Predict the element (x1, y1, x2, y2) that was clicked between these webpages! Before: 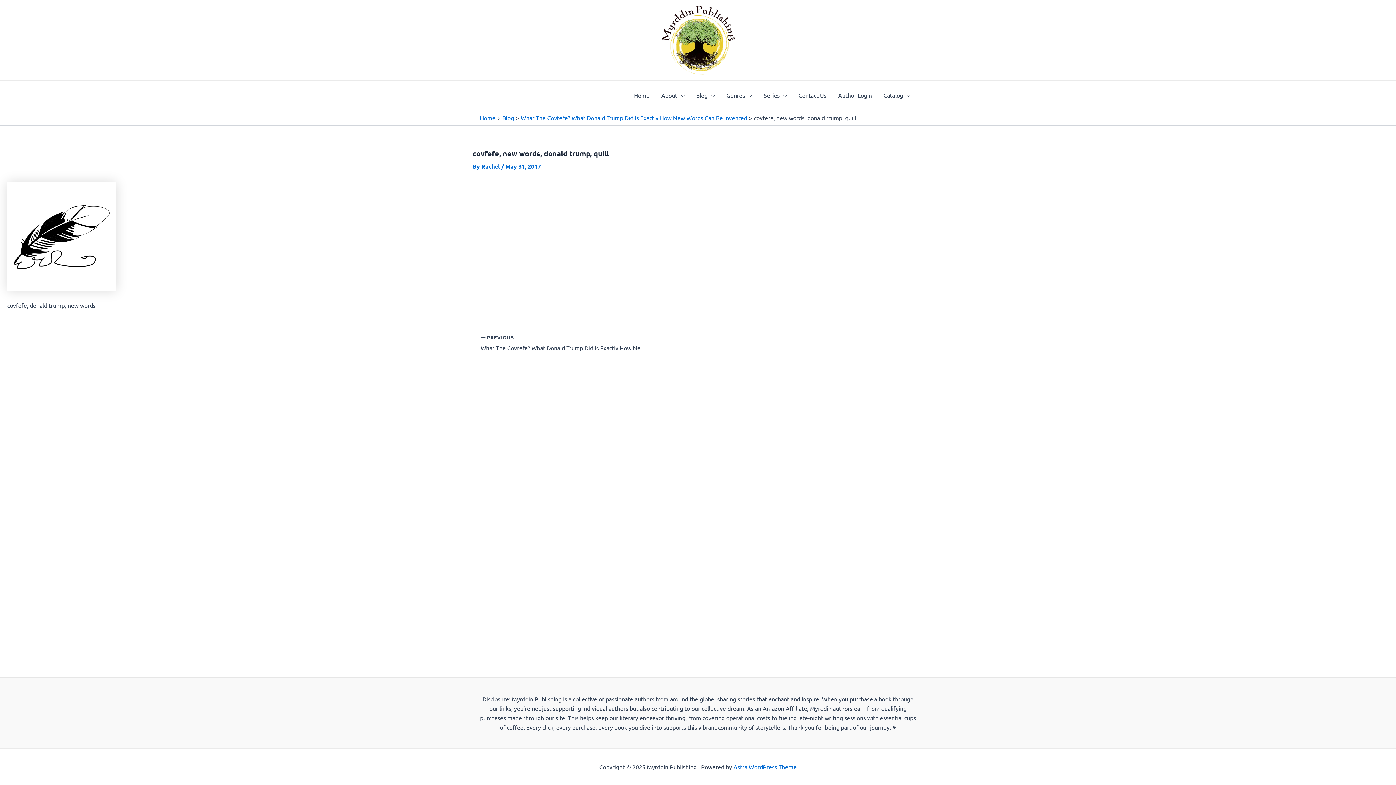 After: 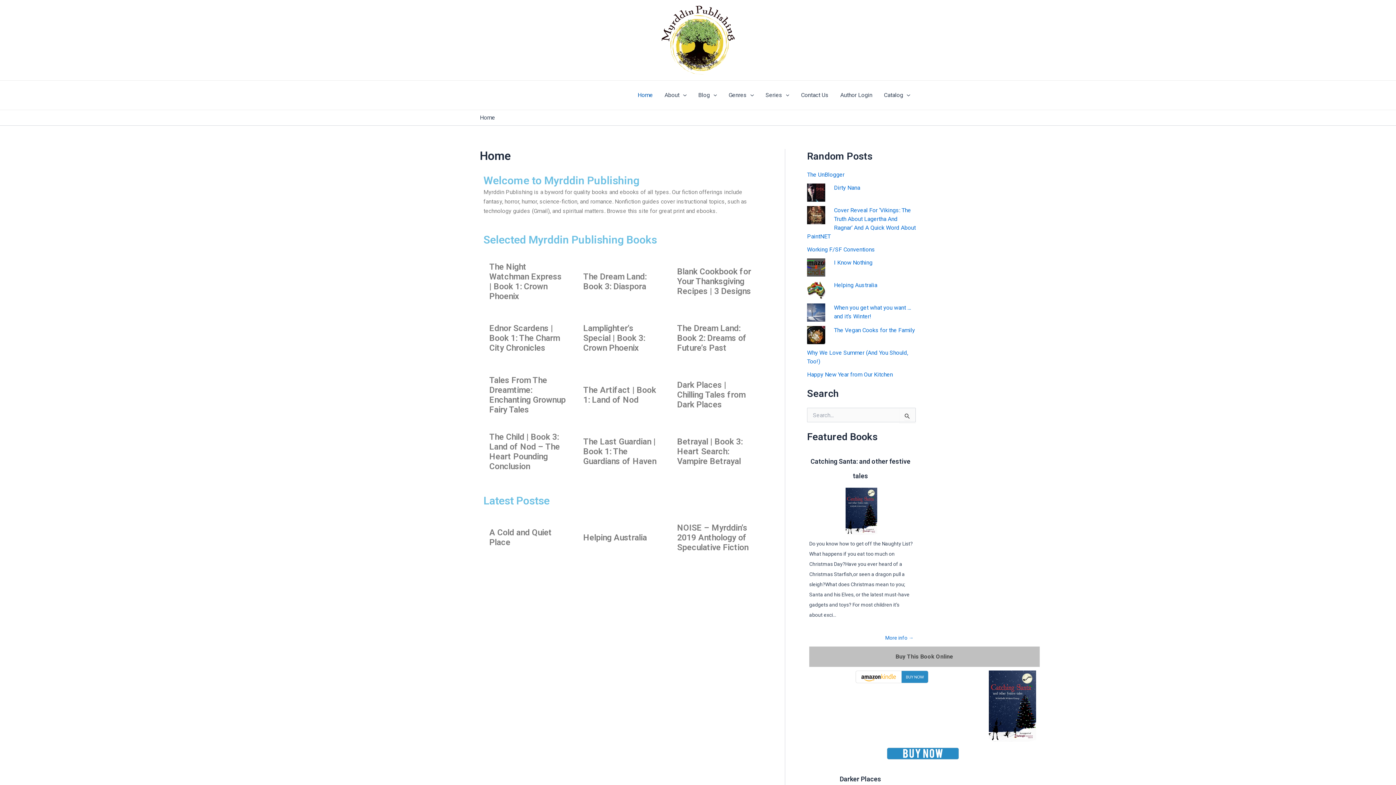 Action: label: Home bbox: (480, 114, 495, 121)